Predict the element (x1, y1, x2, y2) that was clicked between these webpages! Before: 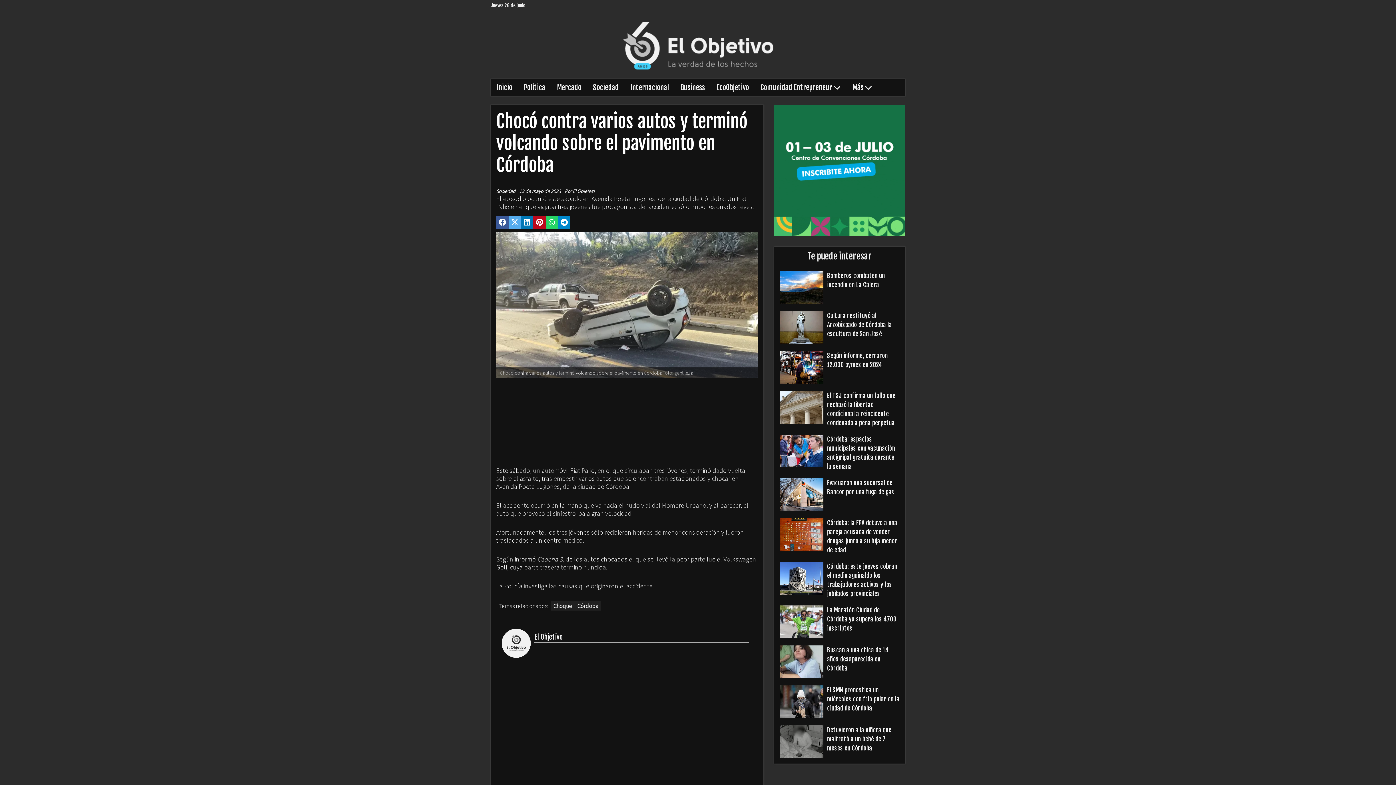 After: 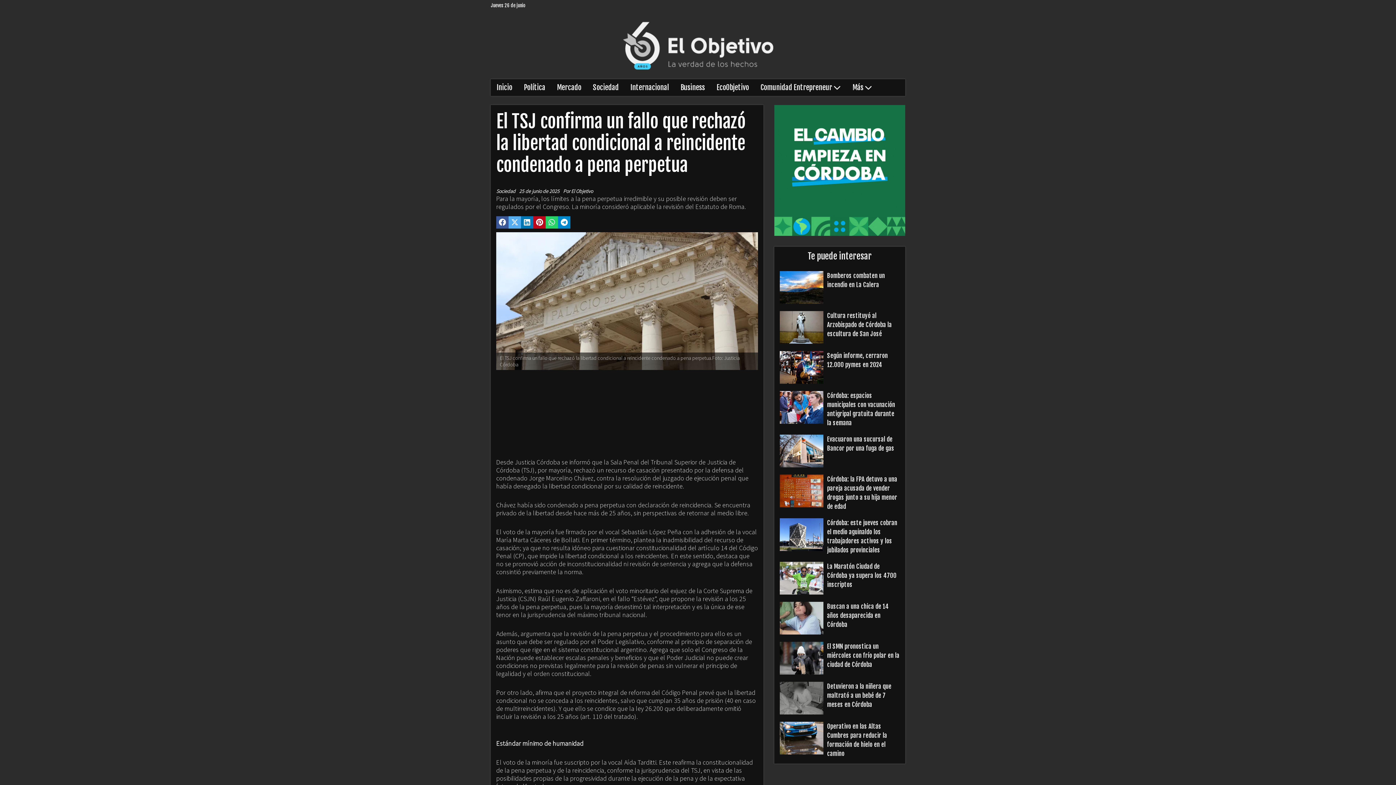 Action: bbox: (780, 391, 900, 427) label: El TSJ confirma un fallo que rechazó la libertad condicional a reincidente condenado a pena perpetua